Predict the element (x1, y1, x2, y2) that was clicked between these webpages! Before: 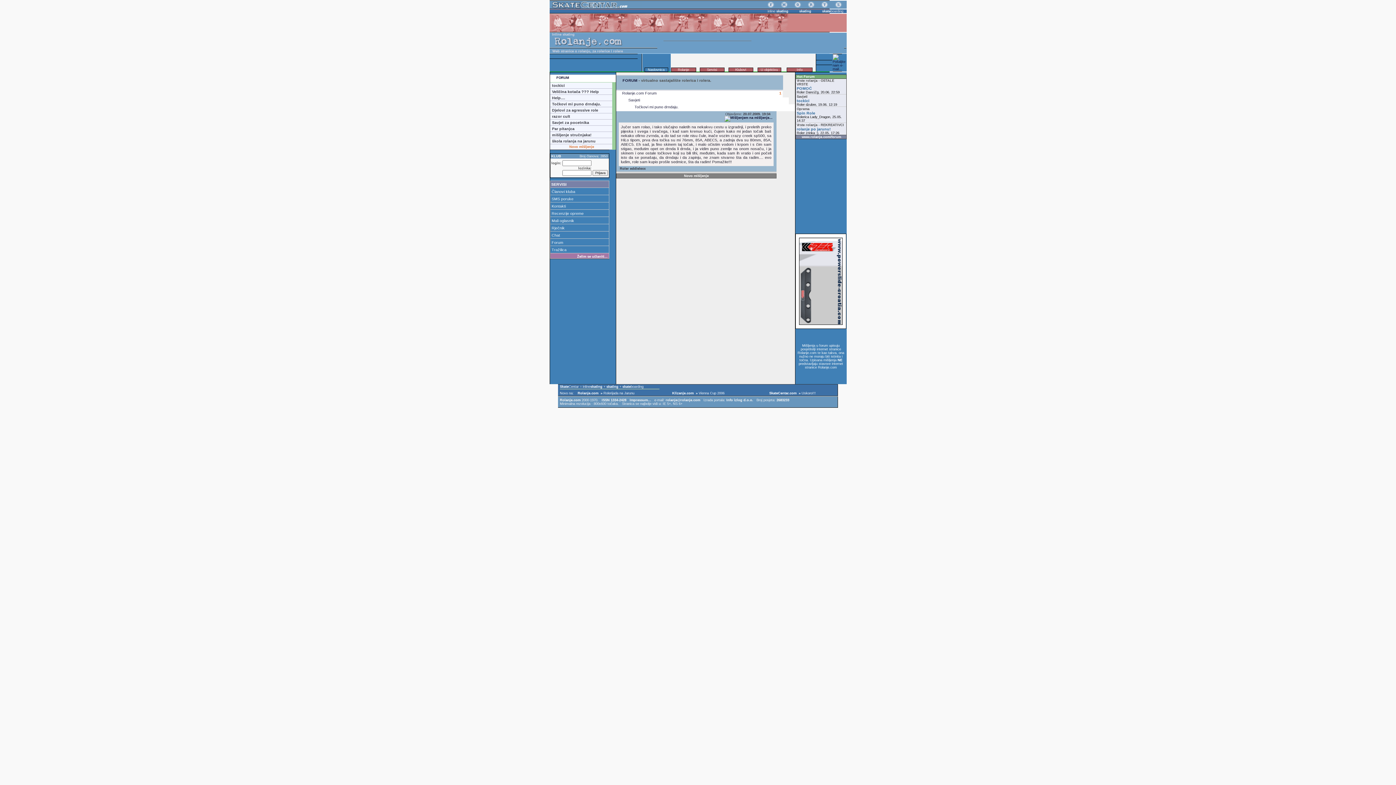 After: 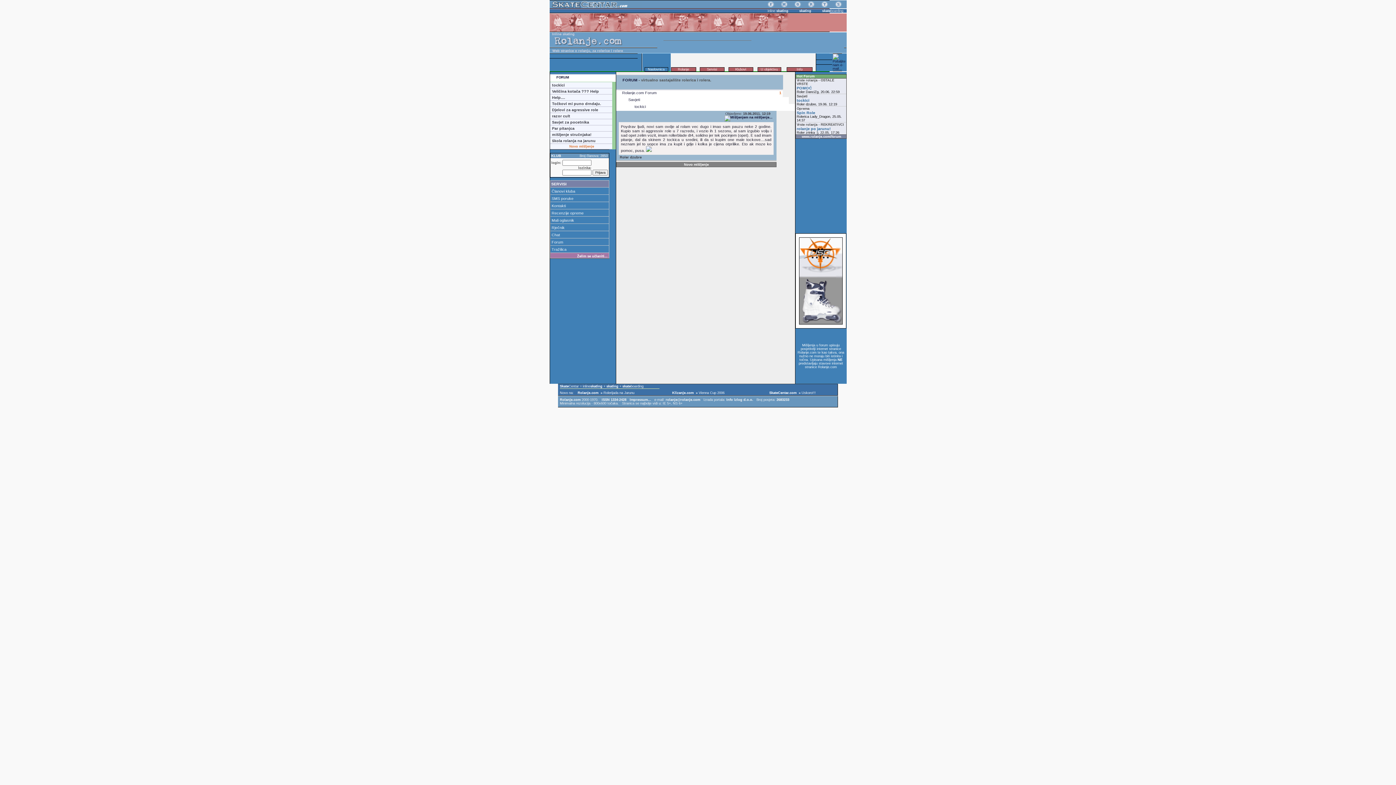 Action: bbox: (552, 83, 564, 87) label: tockici